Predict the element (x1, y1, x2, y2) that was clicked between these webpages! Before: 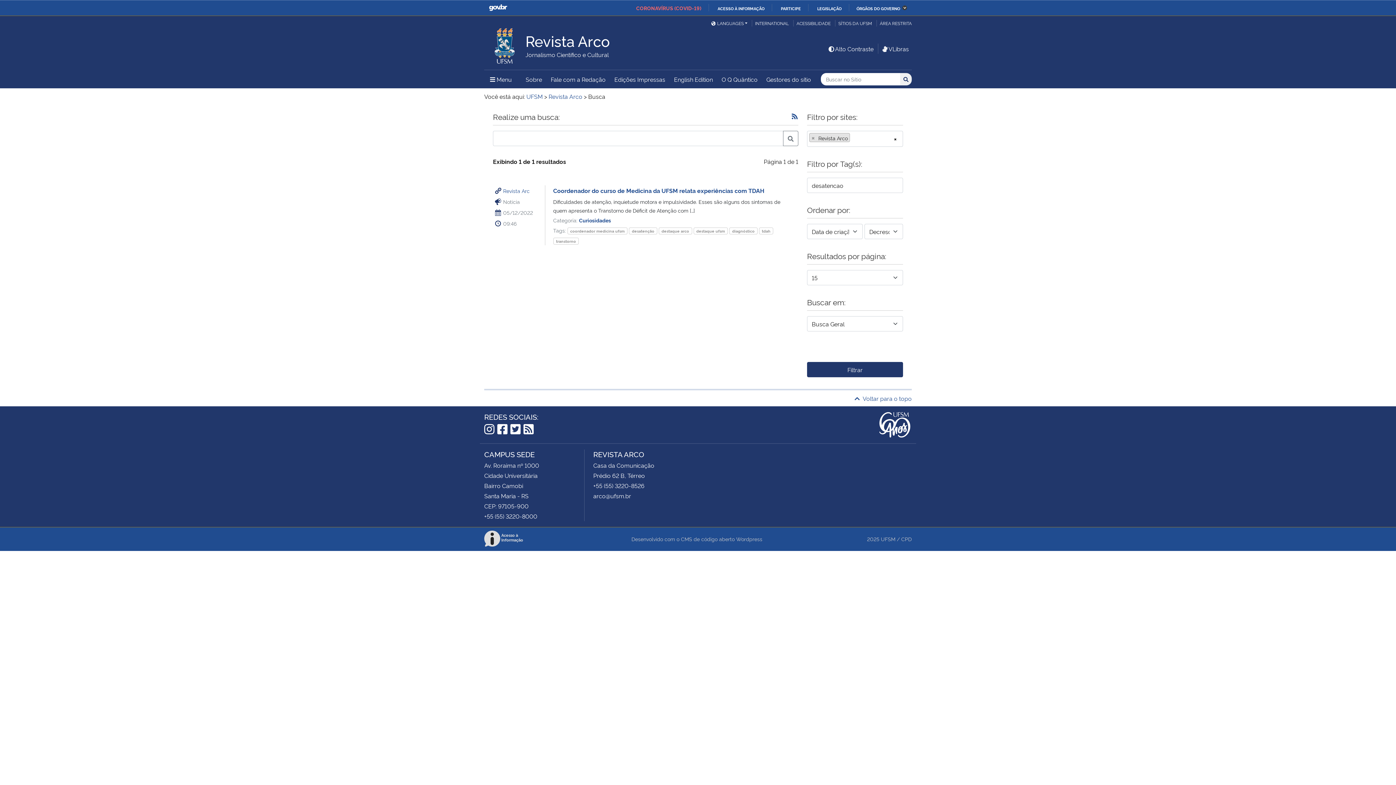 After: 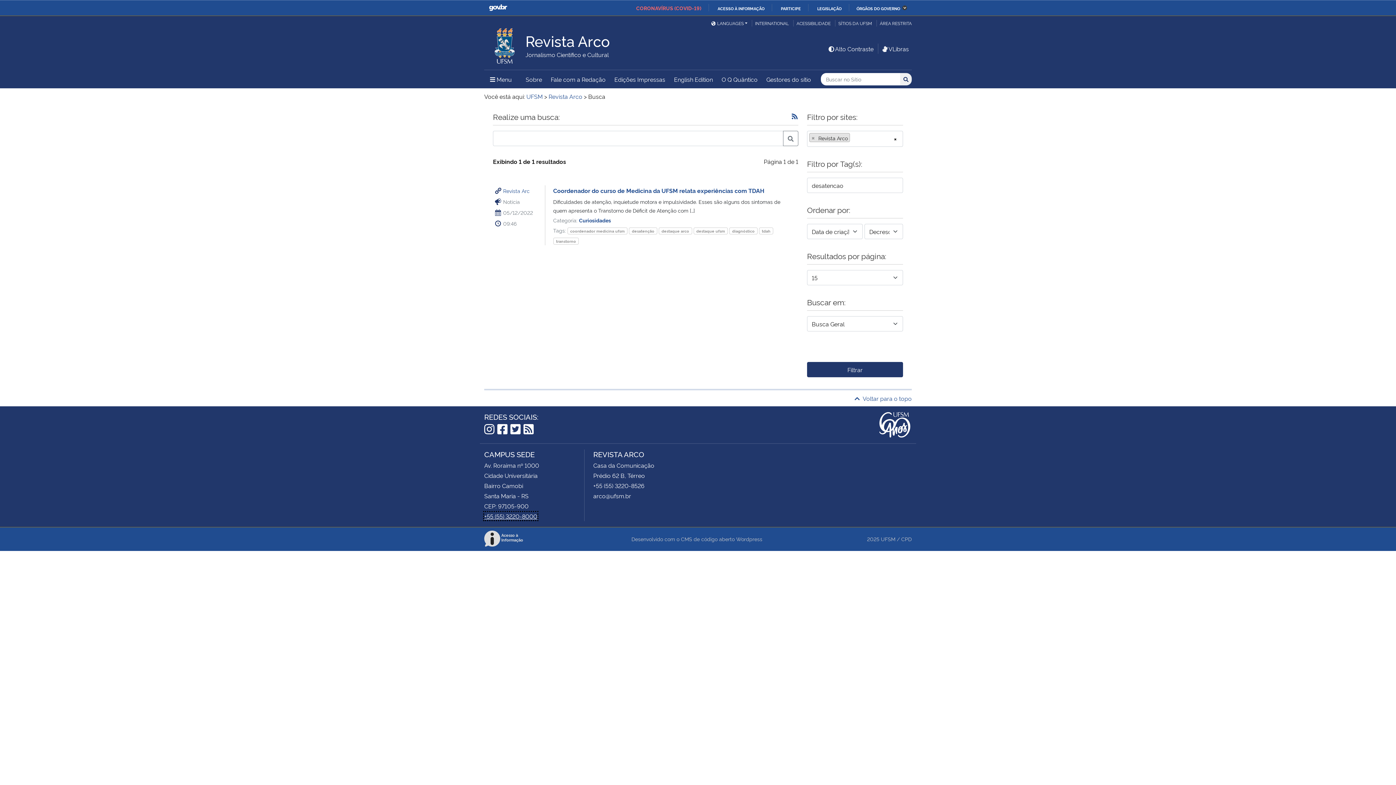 Action: label: +55 (55) 3220-8000 bbox: (484, 512, 537, 520)